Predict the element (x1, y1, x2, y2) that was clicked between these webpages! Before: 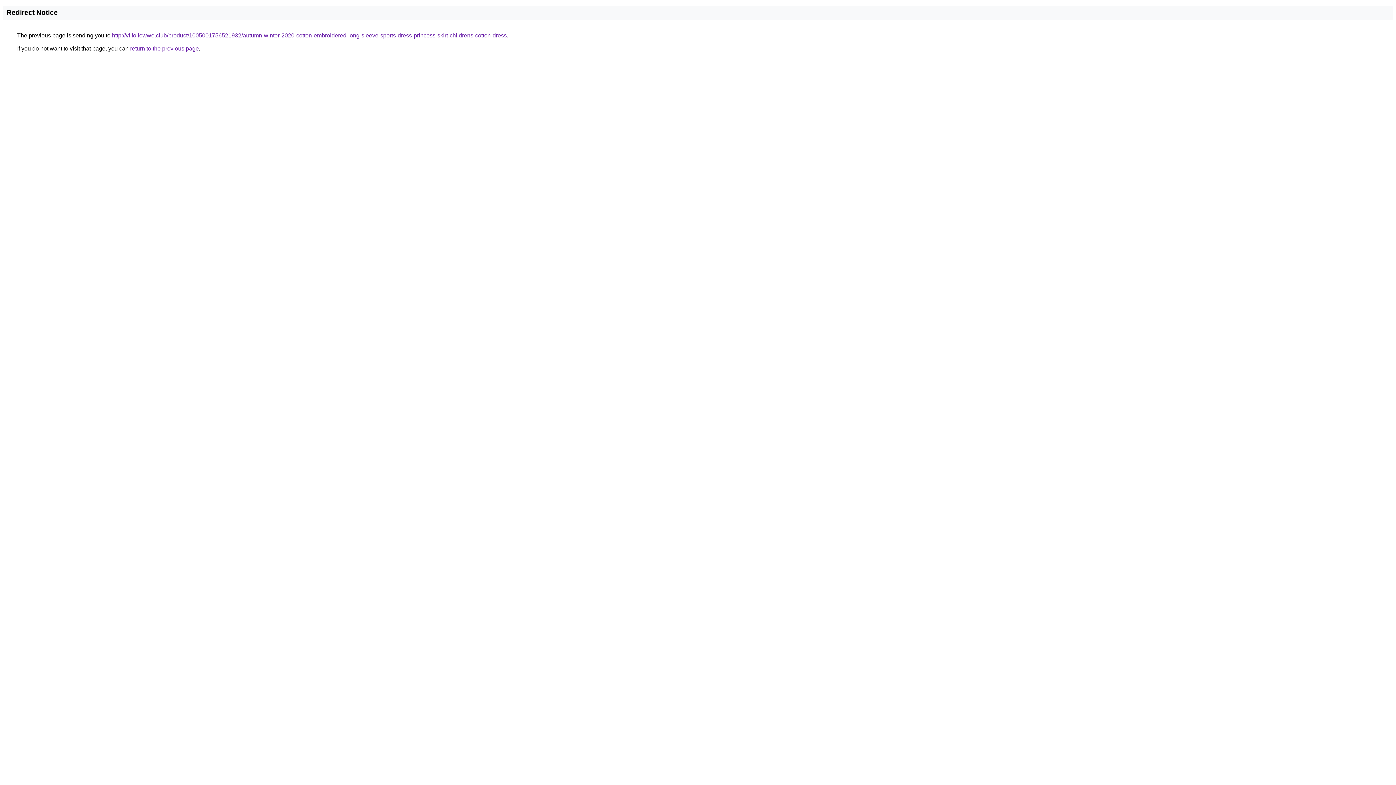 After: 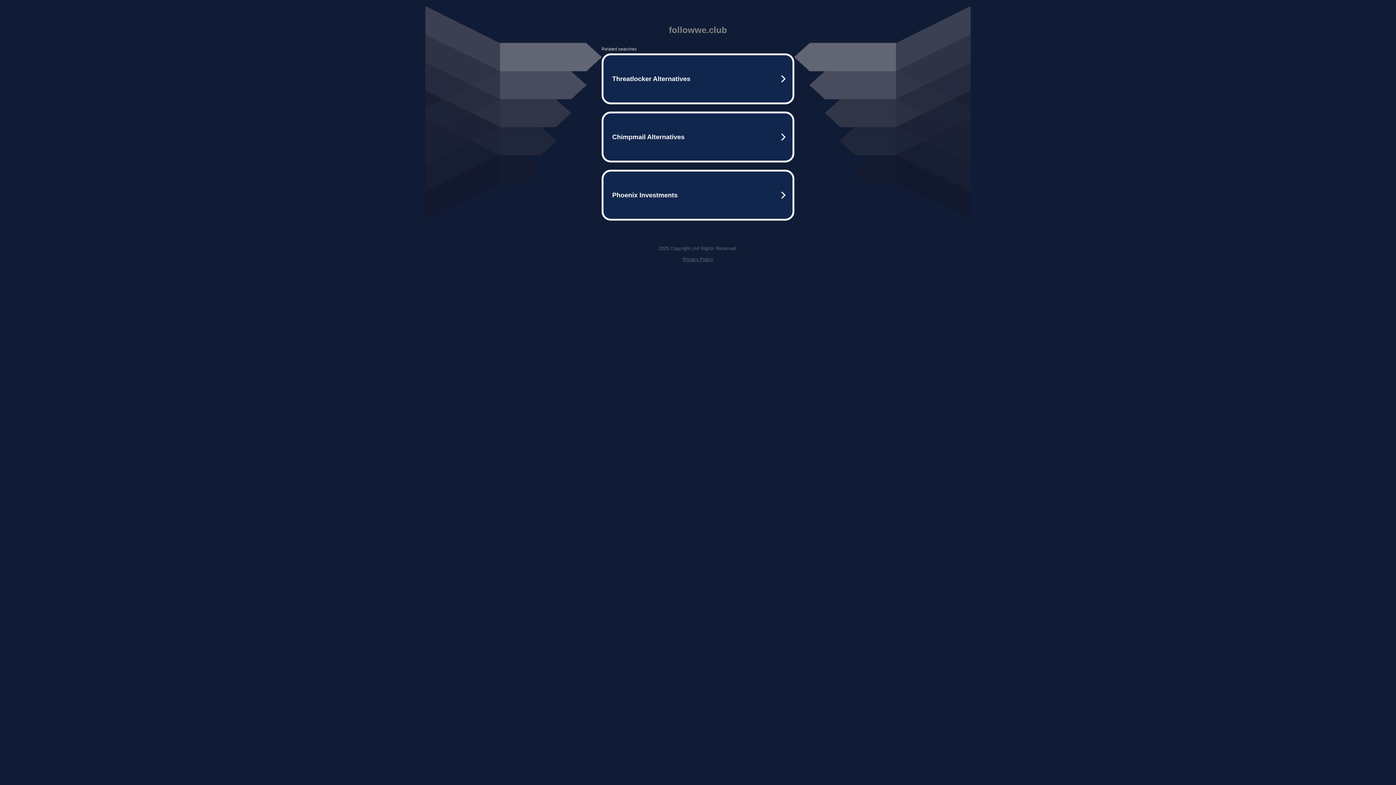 Action: bbox: (112, 32, 506, 38) label: http://vi.followwe.club/product/1005001756521932/autumn-winter-2020-cotton-embroidered-long-sleeve-sports-dress-princess-skirt-childrens-cotton-dress